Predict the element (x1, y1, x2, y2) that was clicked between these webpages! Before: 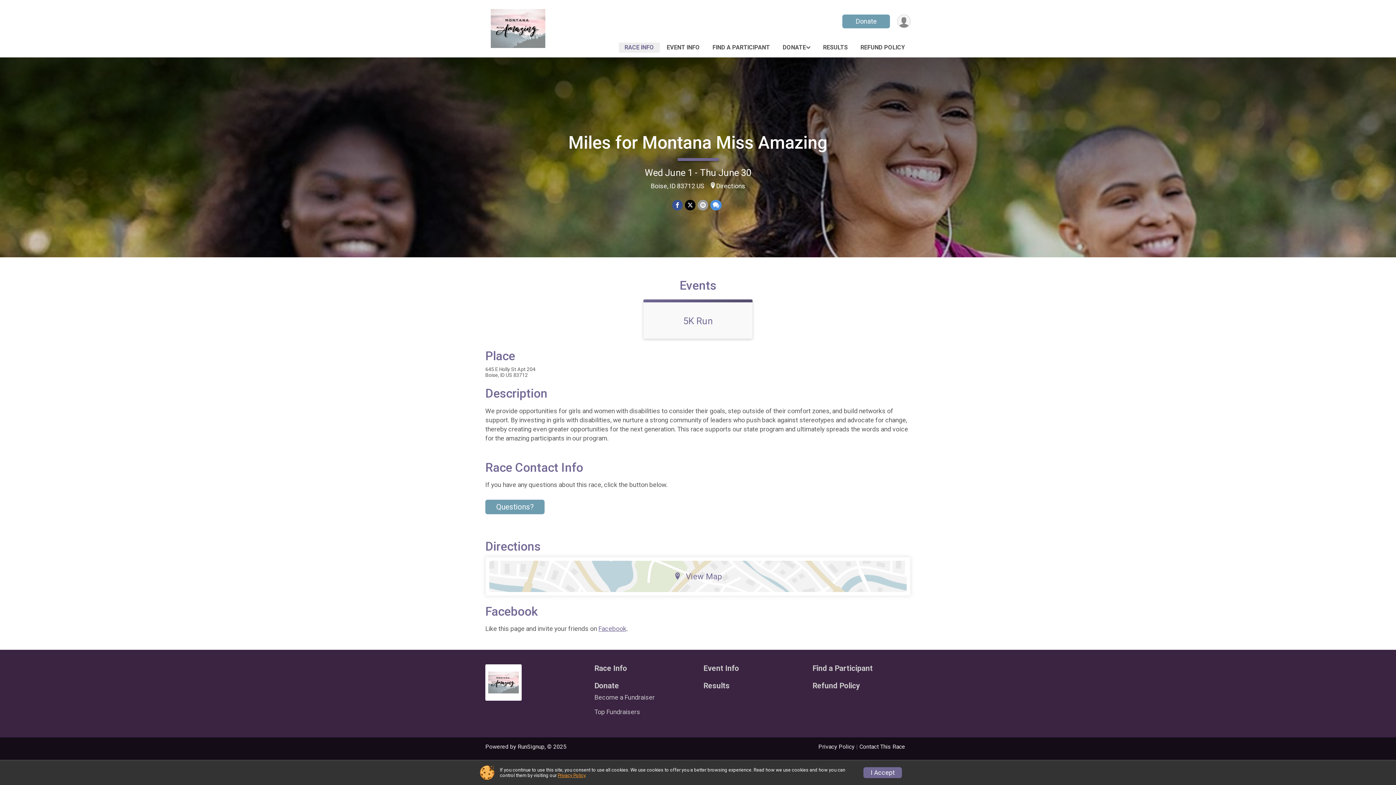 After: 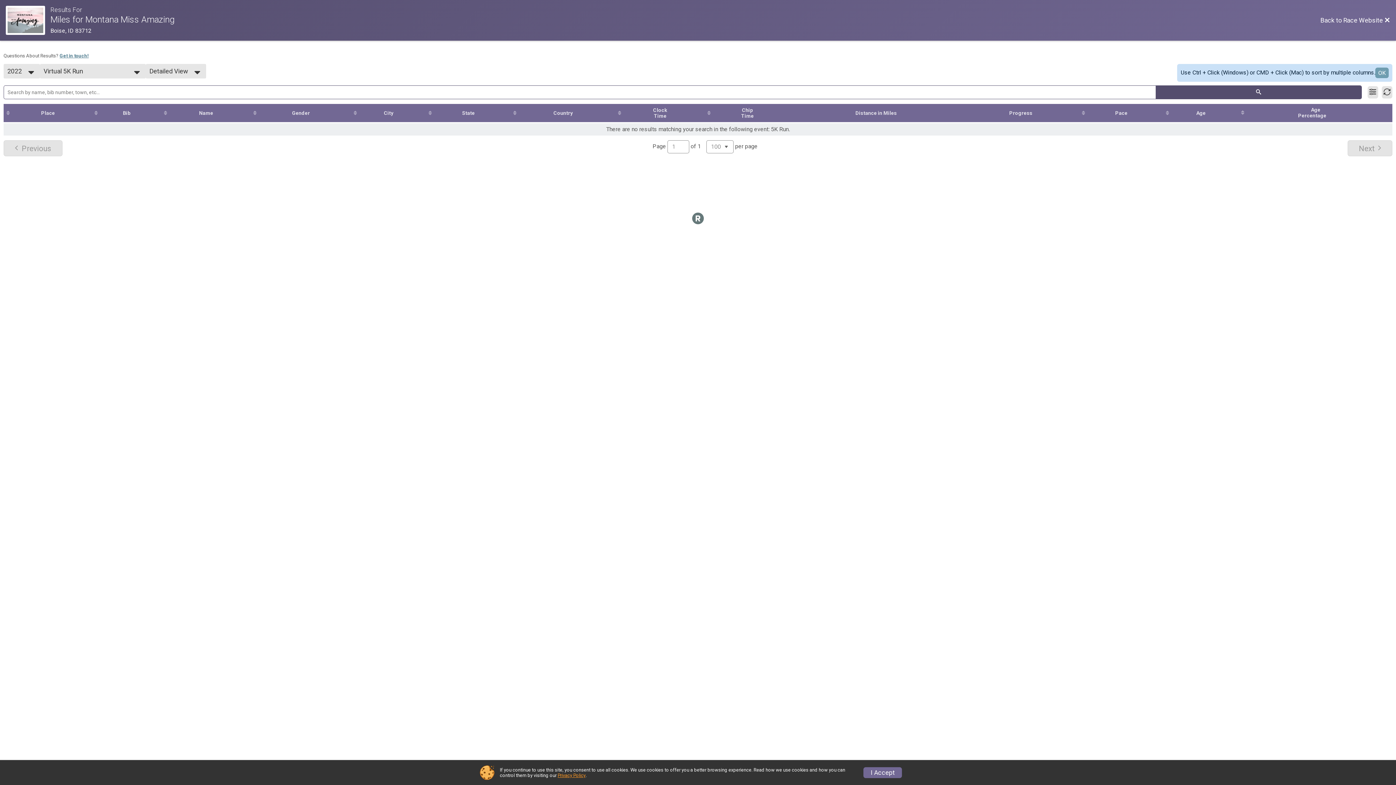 Action: bbox: (819, 42, 851, 52) label: RESULTS